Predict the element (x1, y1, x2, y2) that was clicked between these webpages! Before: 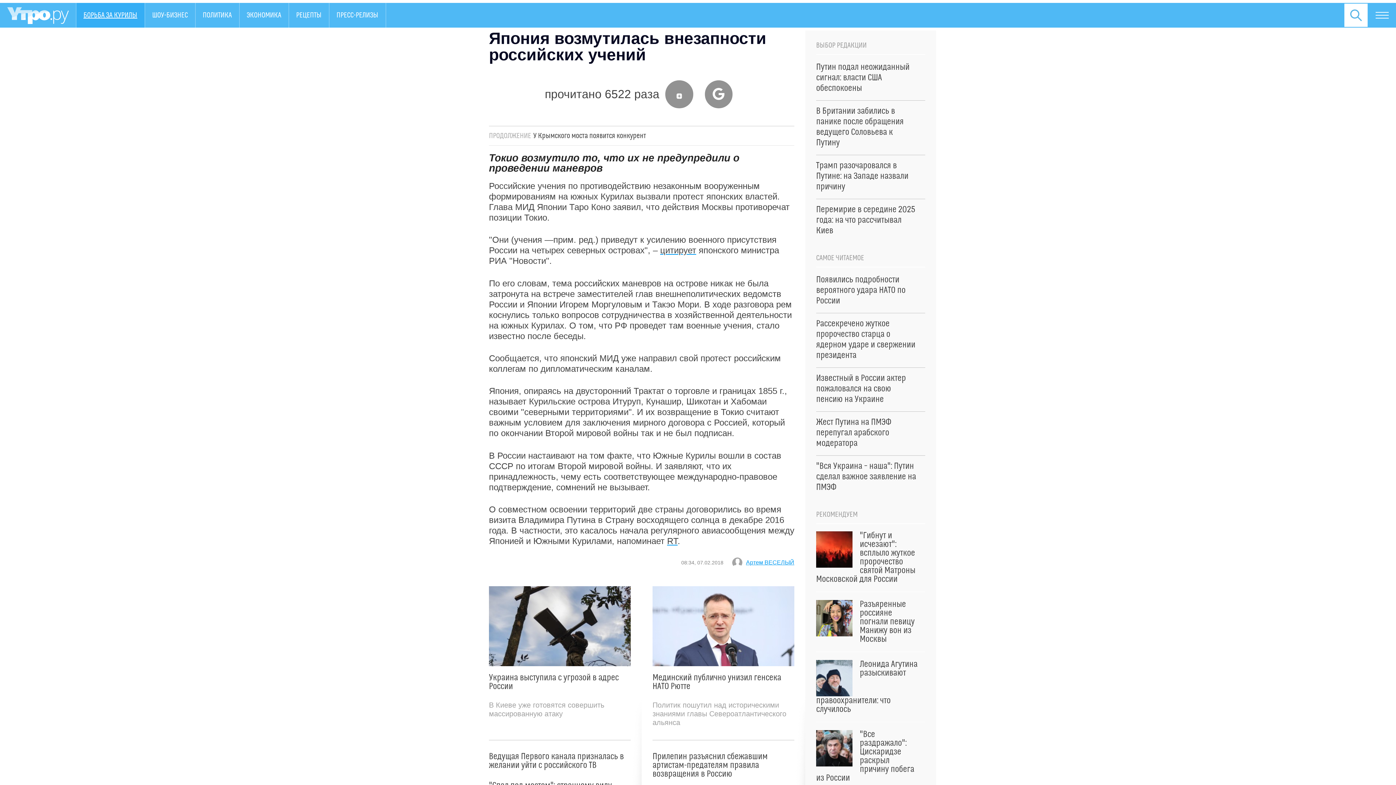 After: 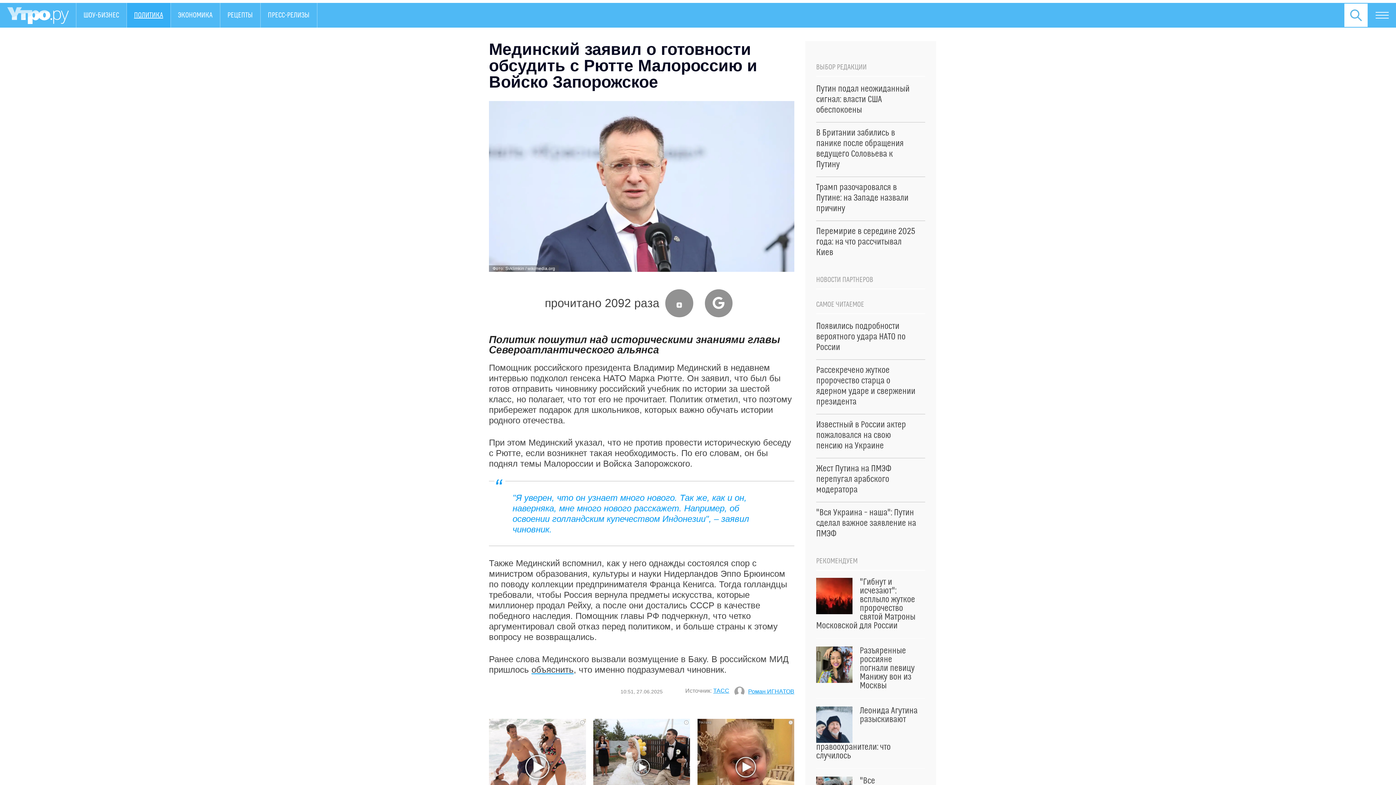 Action: bbox: (652, 586, 794, 691) label: Мединский публично унизил генсека НАТО Рютте